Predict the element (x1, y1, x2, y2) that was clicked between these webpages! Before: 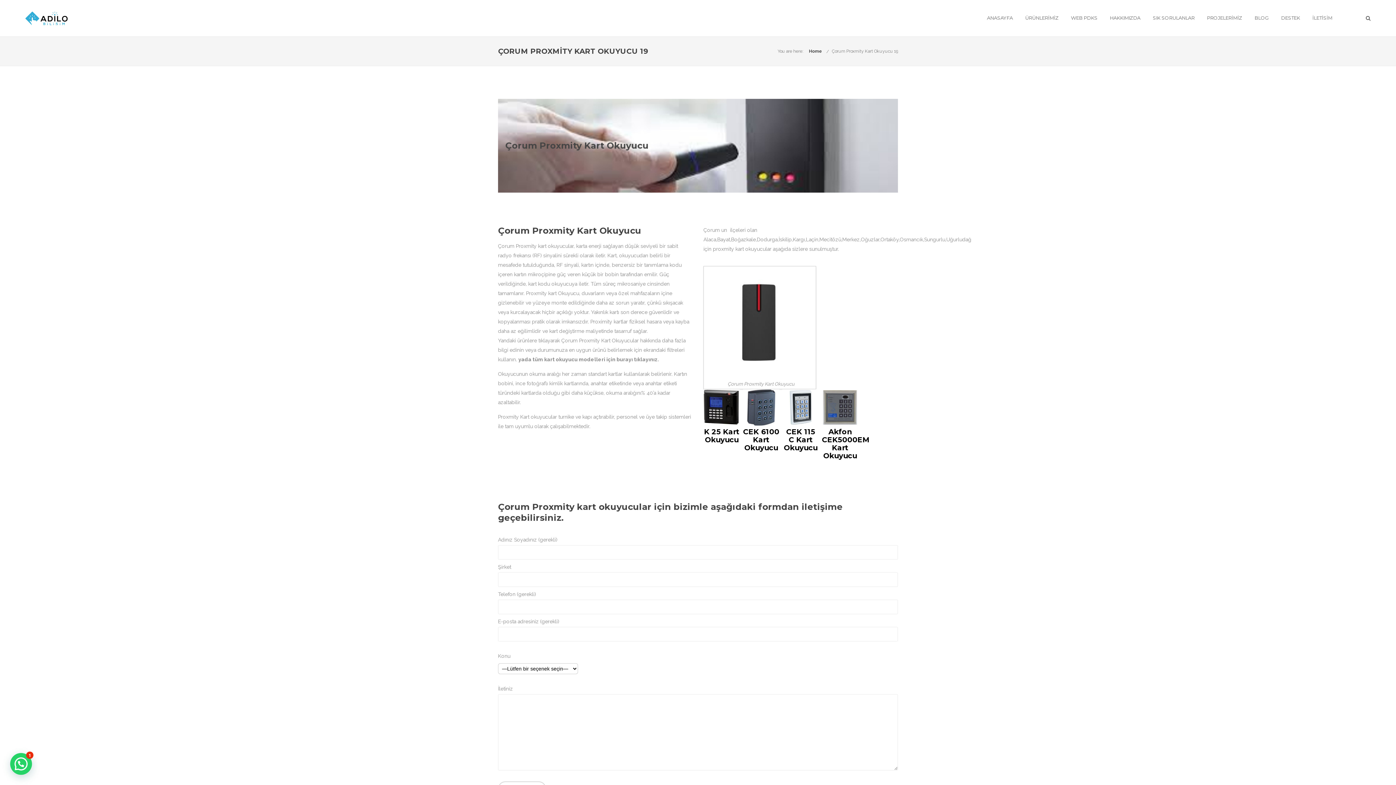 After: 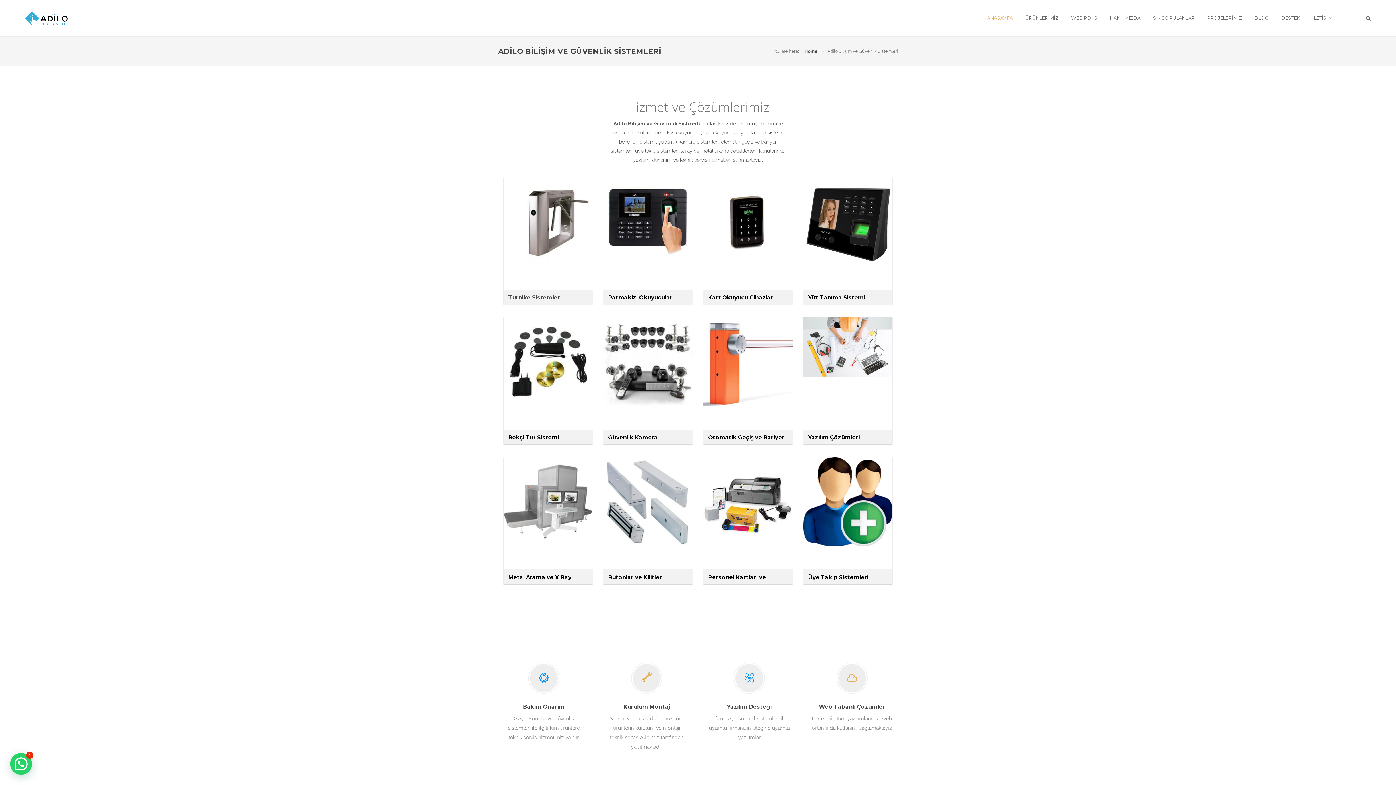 Action: bbox: (809, 48, 822, 53) label: Home